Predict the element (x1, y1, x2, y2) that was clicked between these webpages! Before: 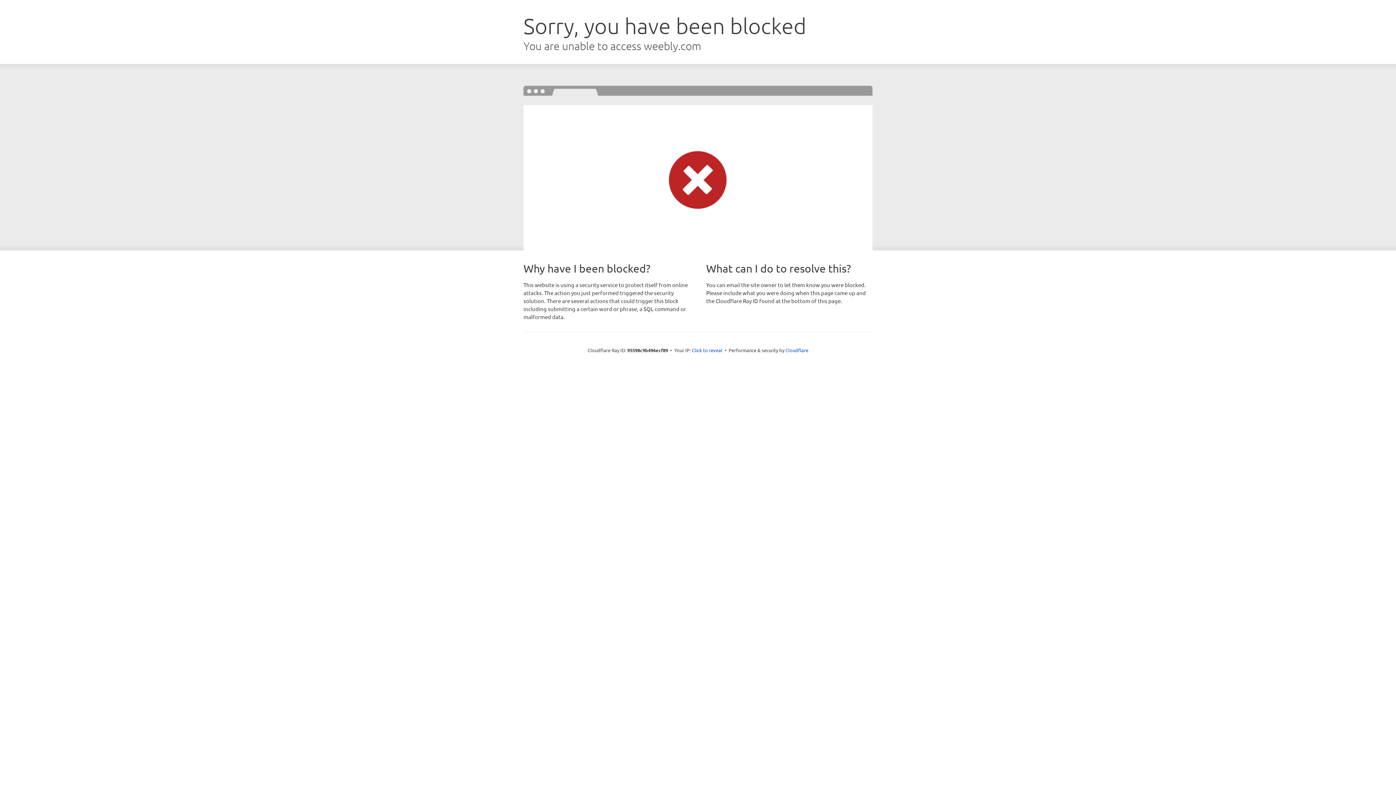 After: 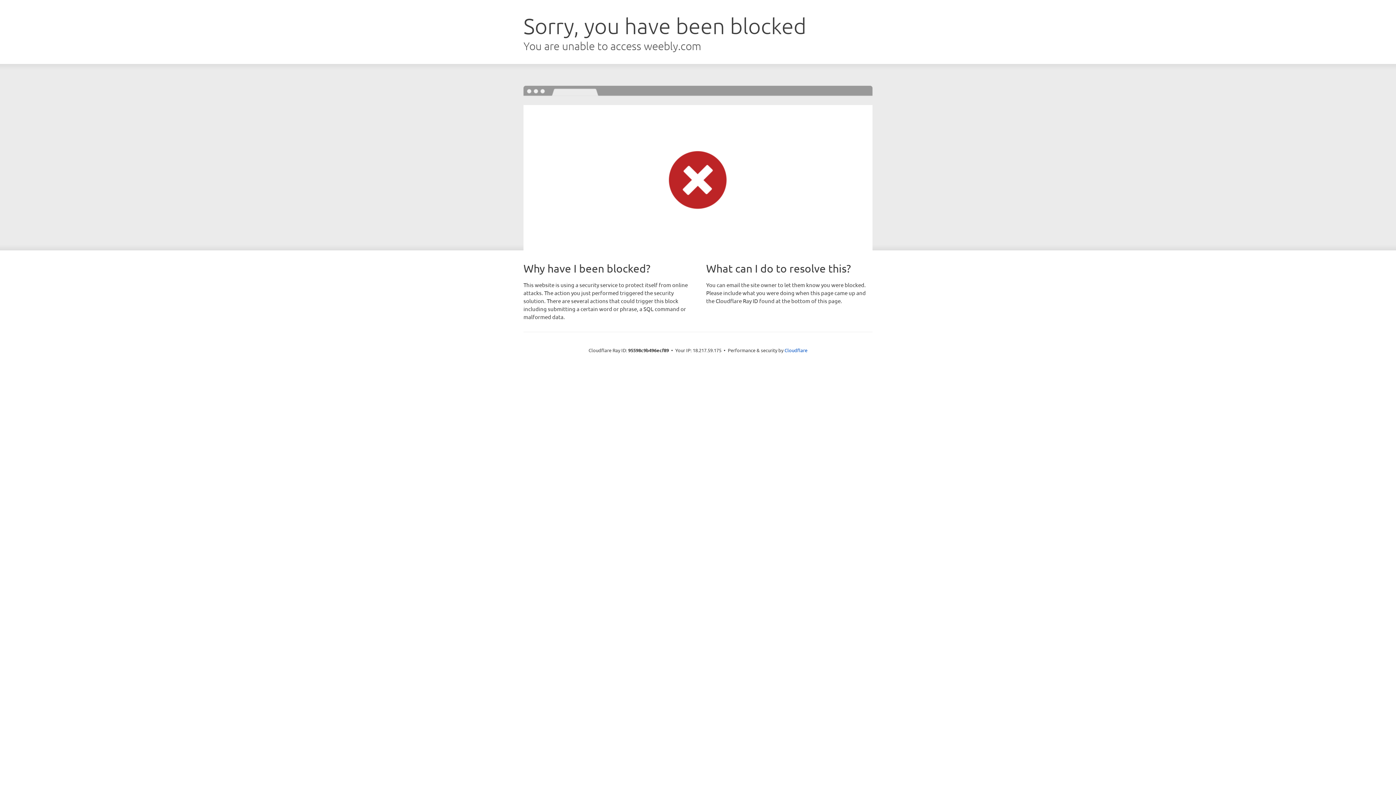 Action: bbox: (692, 346, 722, 353) label: Click to reveal